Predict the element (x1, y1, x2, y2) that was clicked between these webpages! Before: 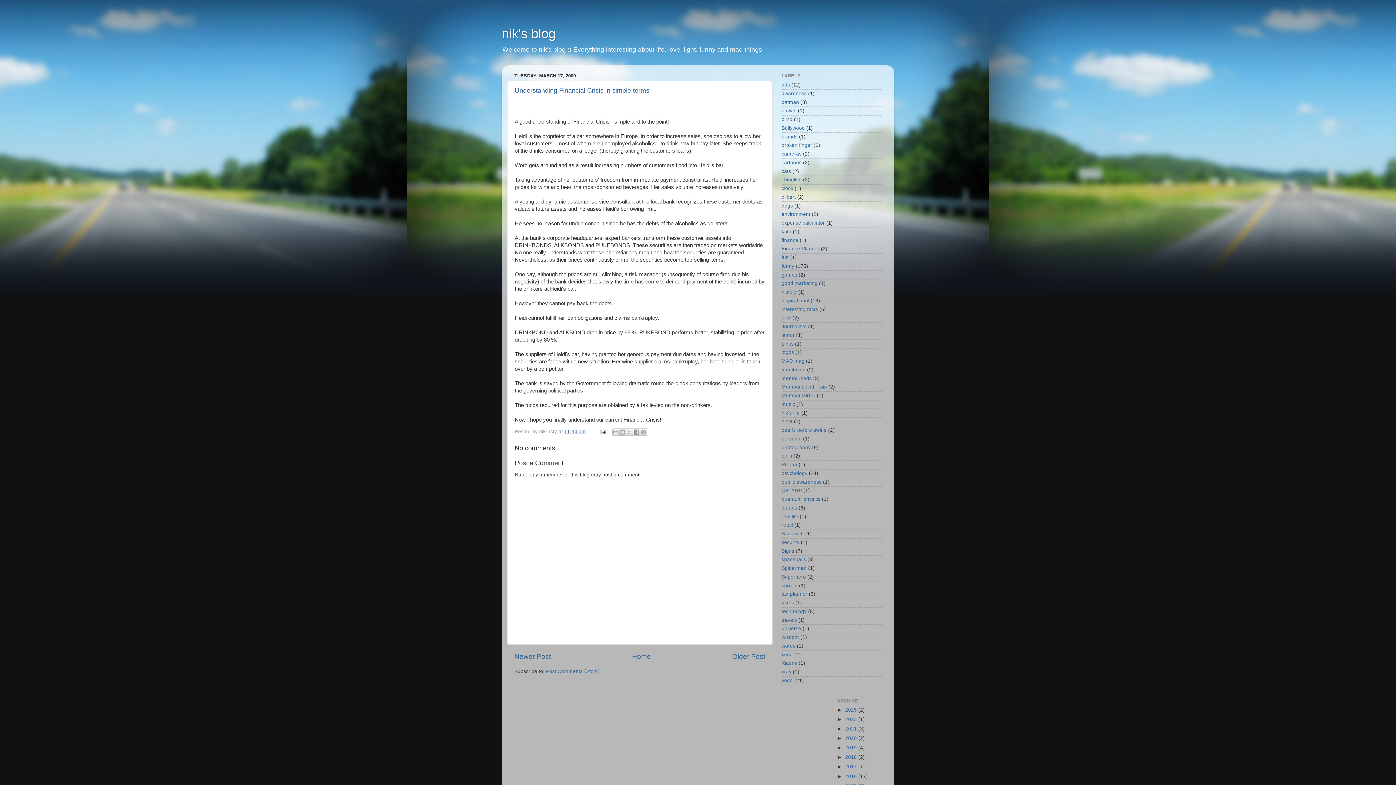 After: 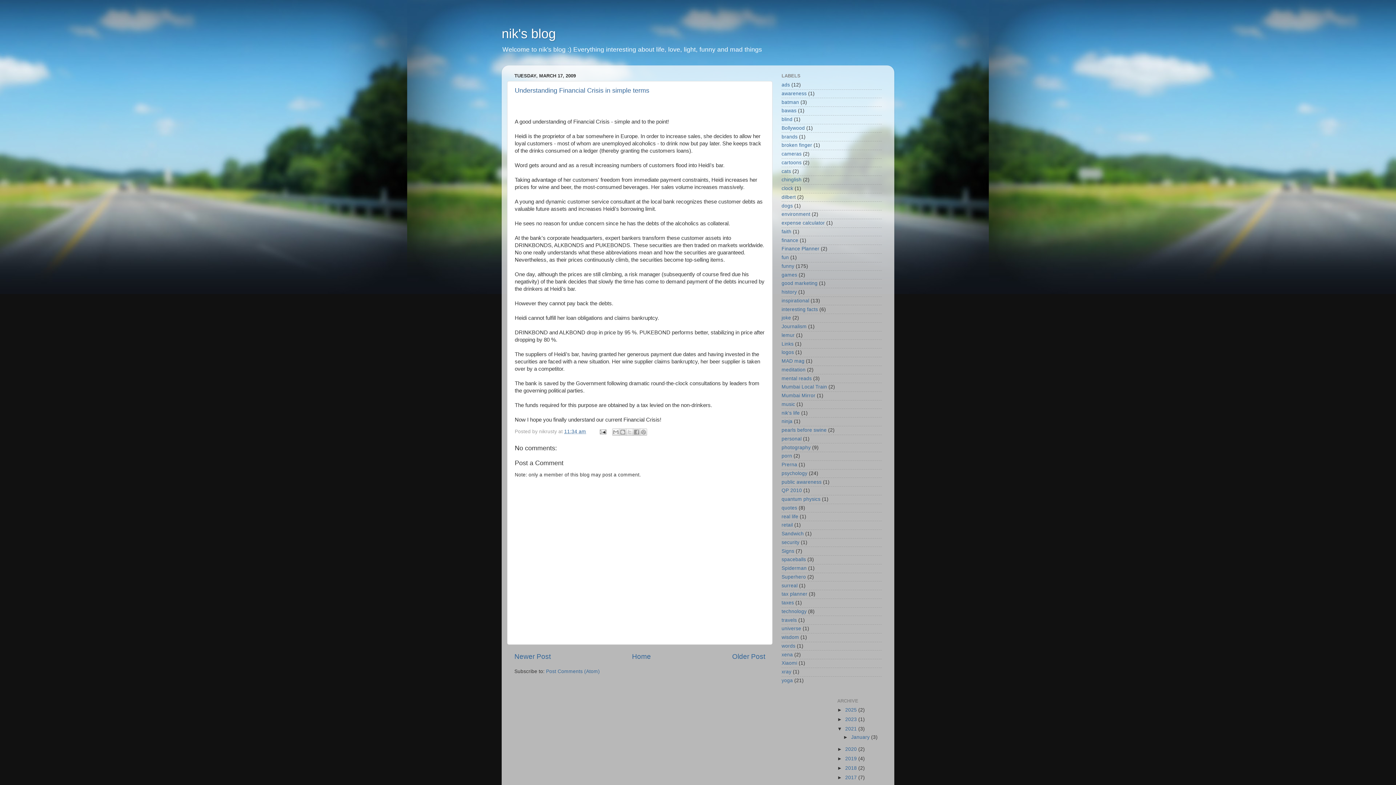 Action: label: ►   bbox: (837, 726, 845, 731)